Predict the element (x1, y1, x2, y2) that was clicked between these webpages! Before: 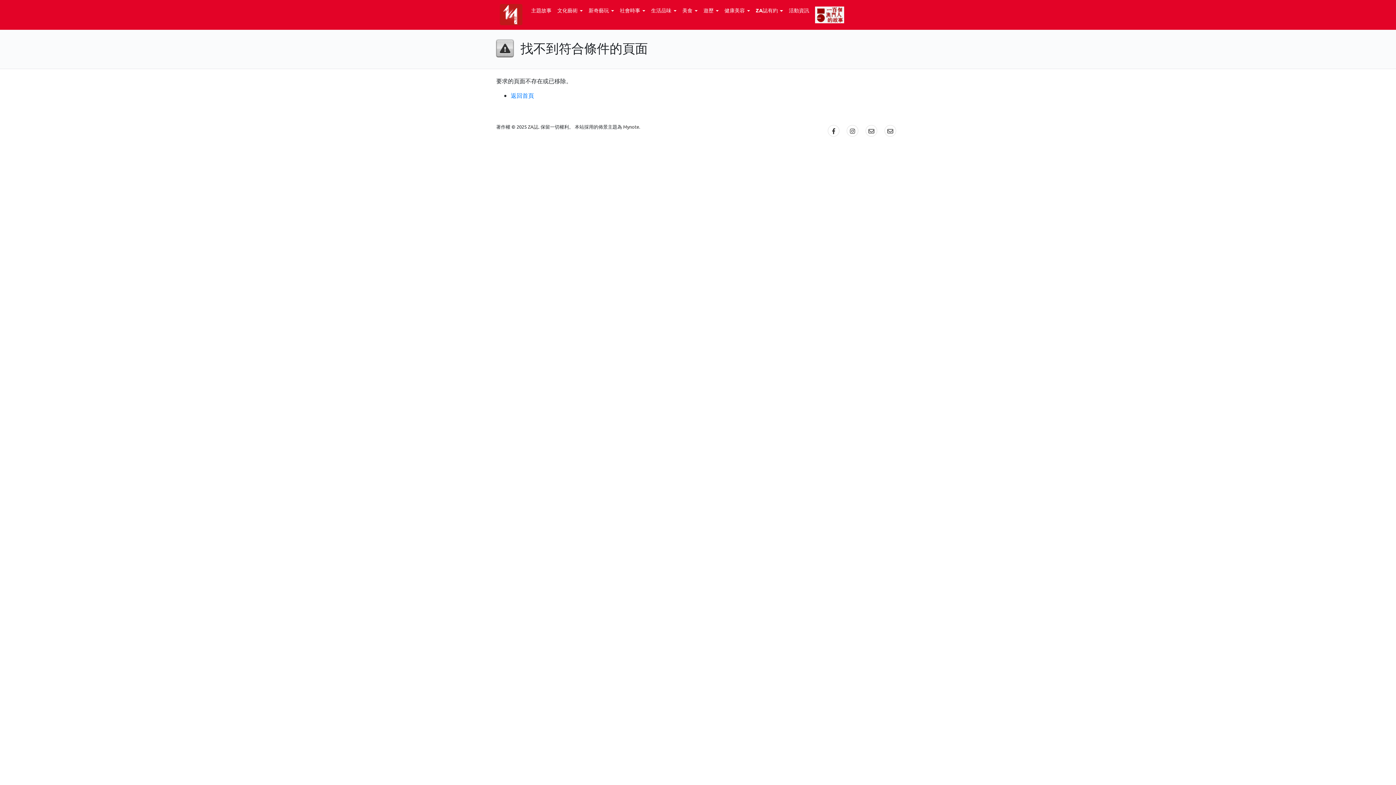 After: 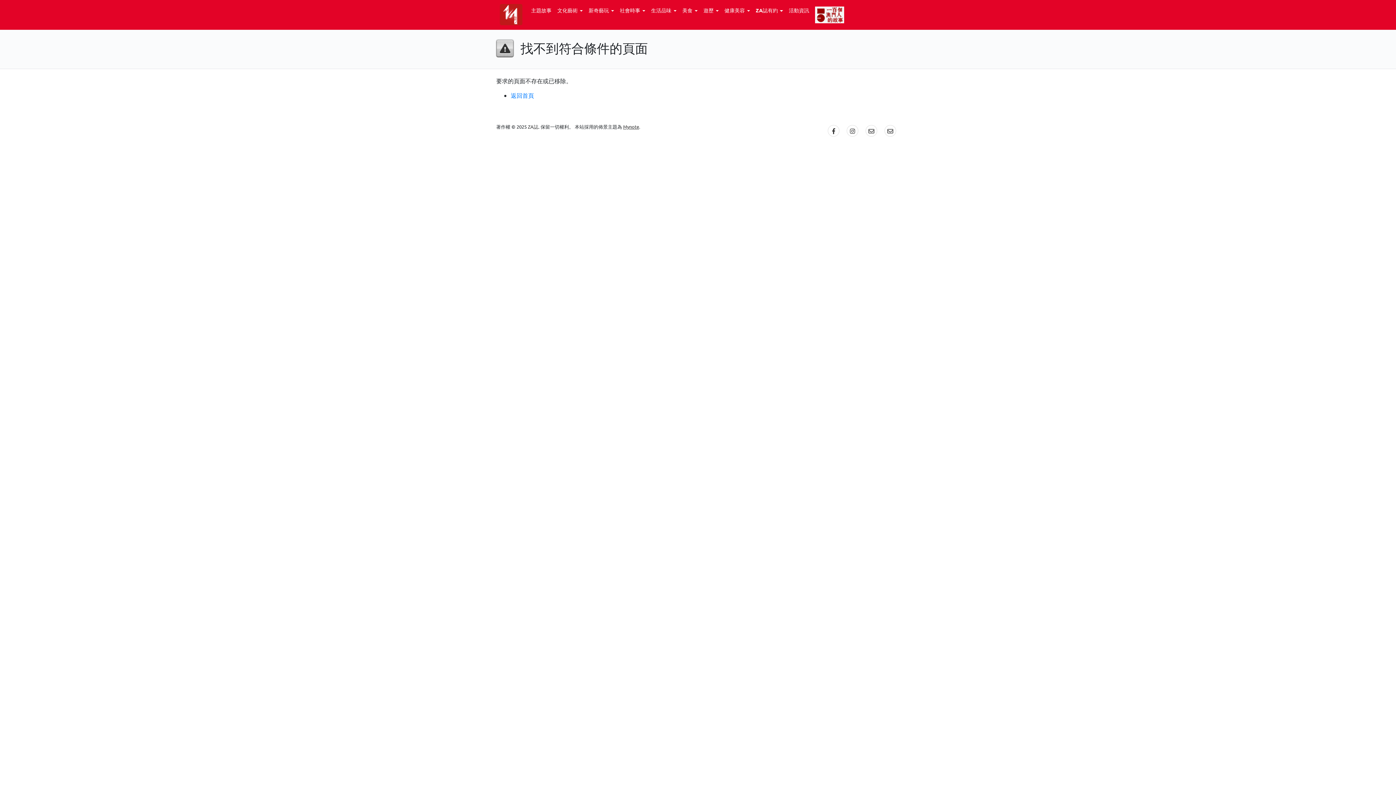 Action: label: Mynote bbox: (623, 123, 639, 129)